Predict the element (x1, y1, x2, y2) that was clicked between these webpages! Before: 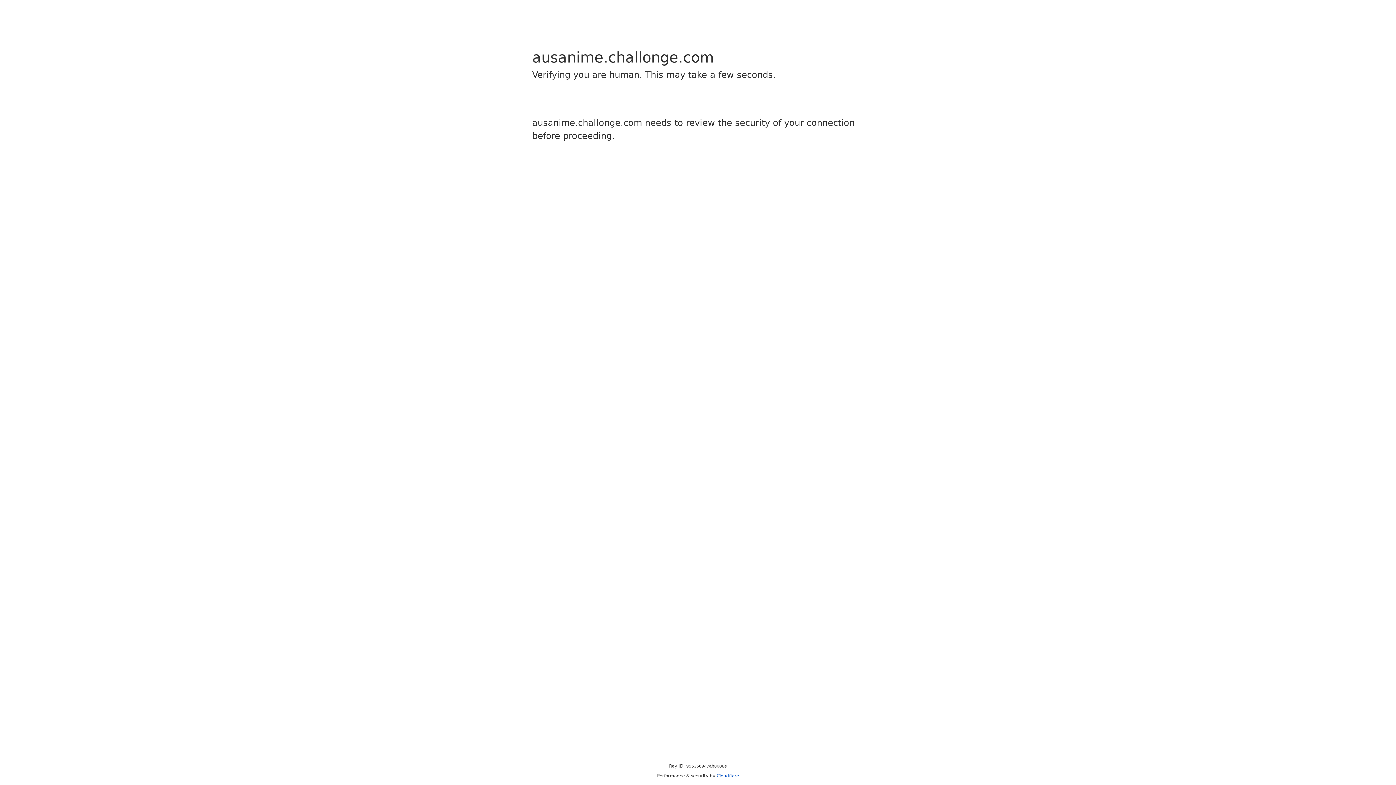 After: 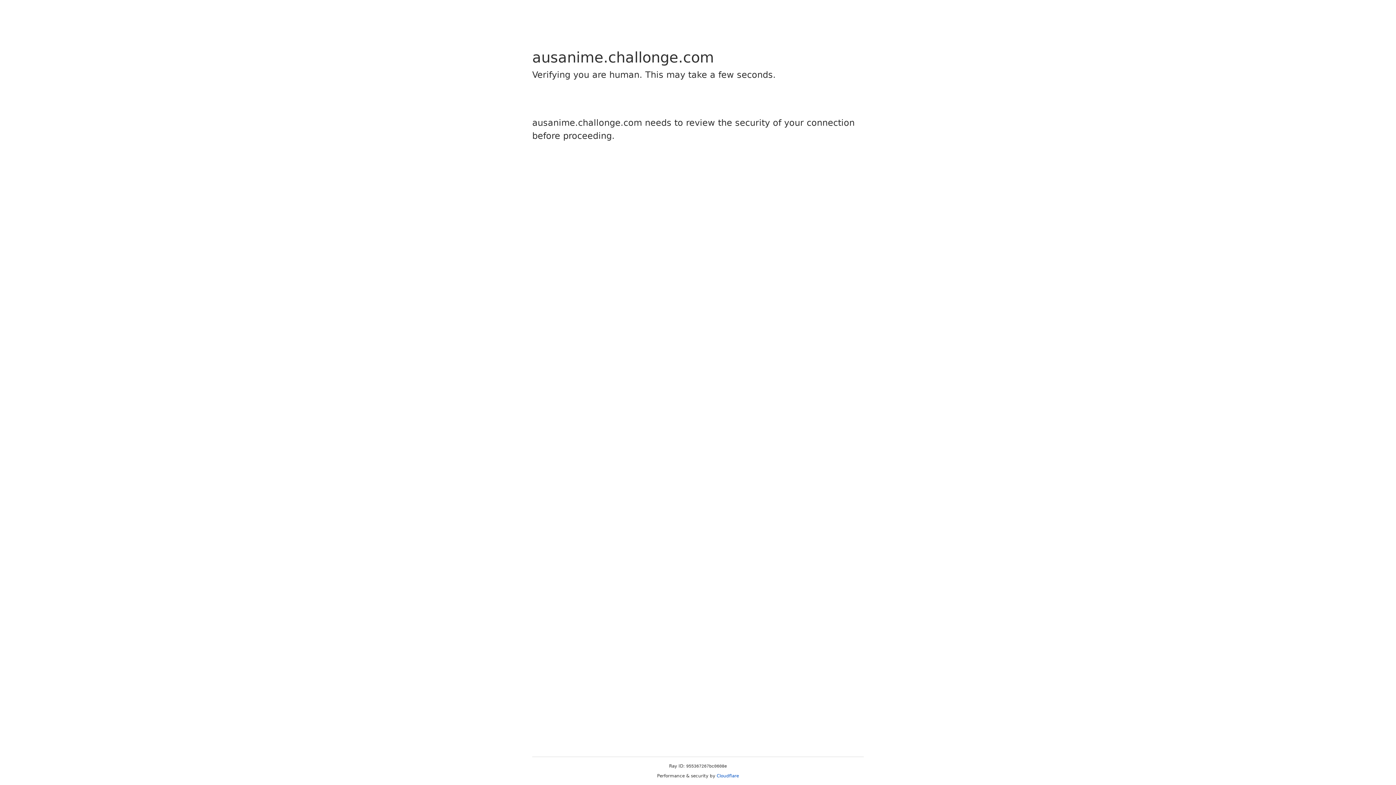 Action: label: Cloudflare bbox: (716, 773, 739, 778)